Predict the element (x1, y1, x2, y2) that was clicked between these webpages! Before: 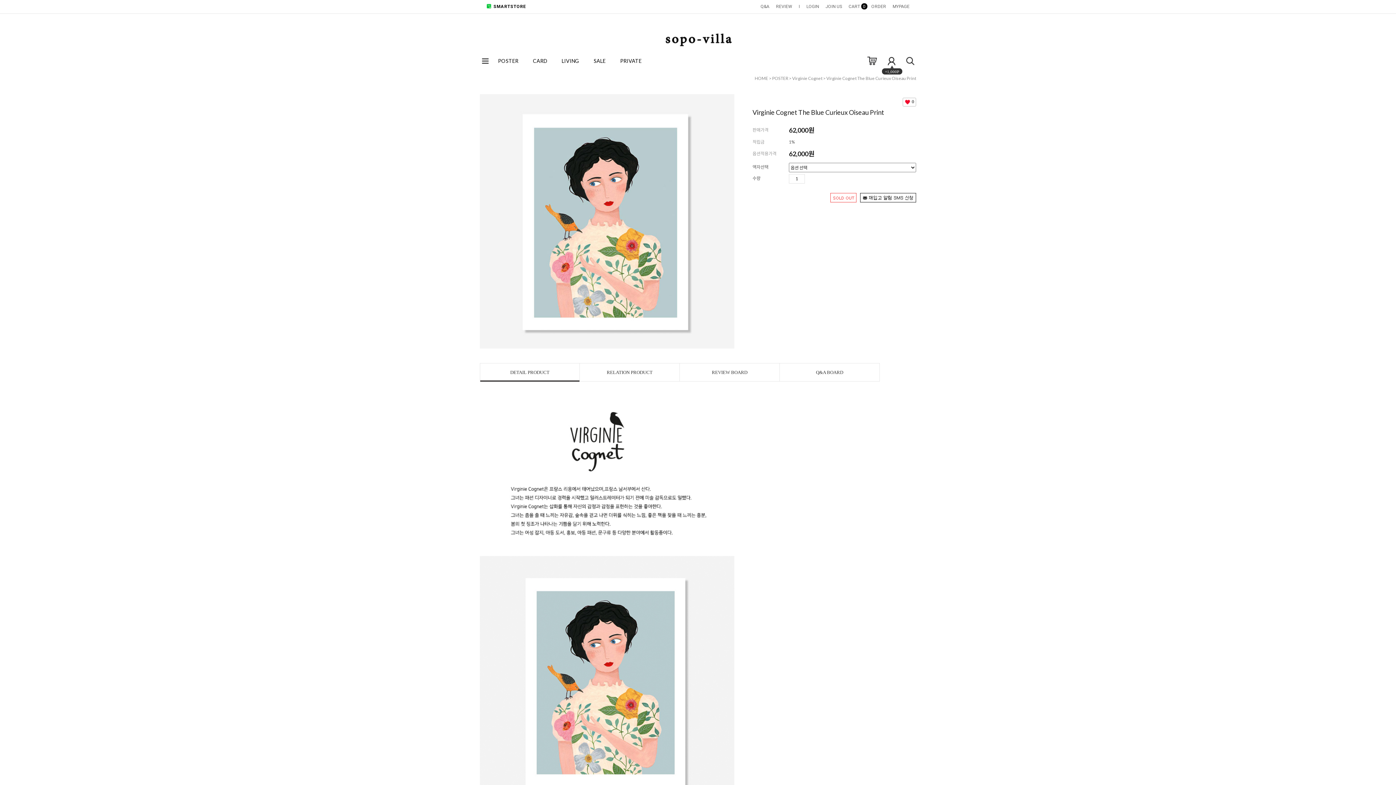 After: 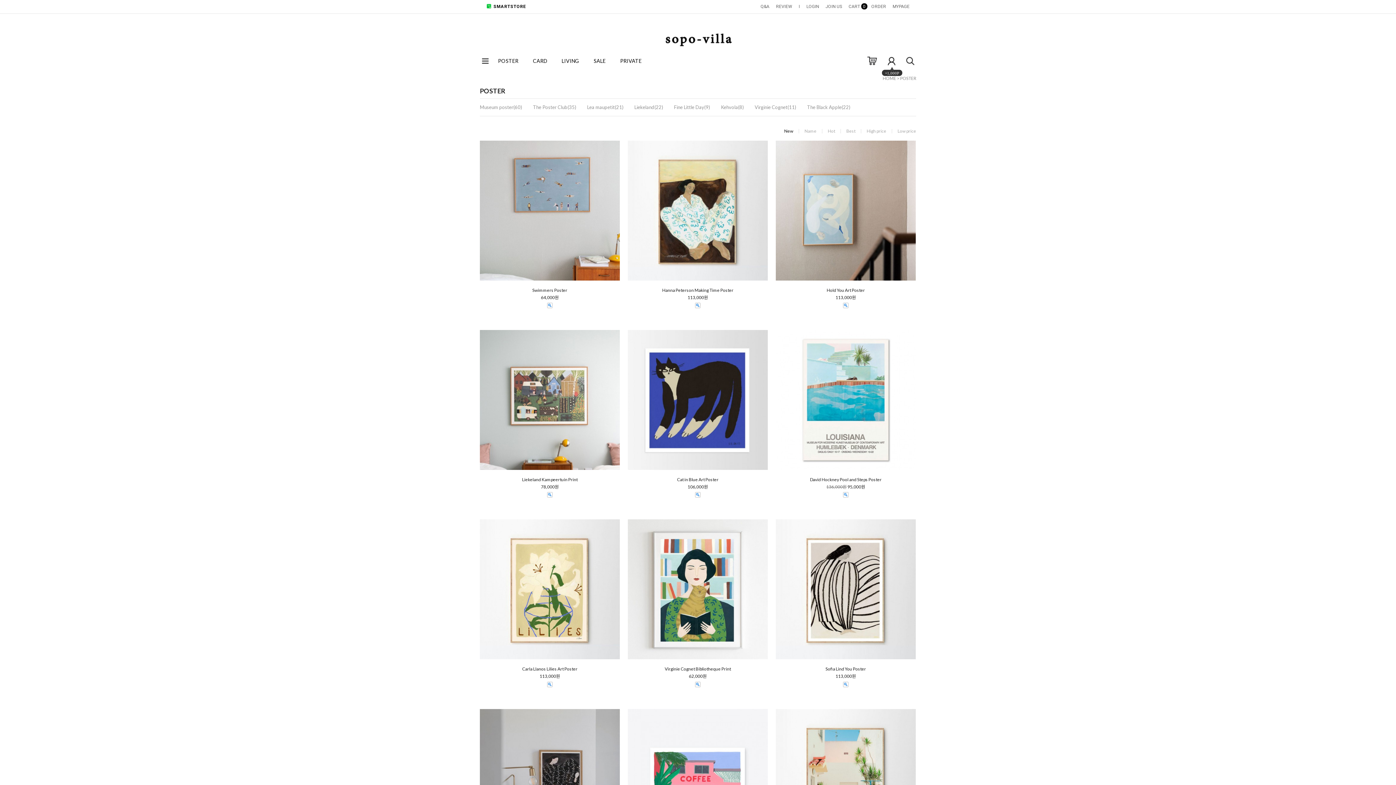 Action: label: POSTER bbox: (772, 75, 788, 81)